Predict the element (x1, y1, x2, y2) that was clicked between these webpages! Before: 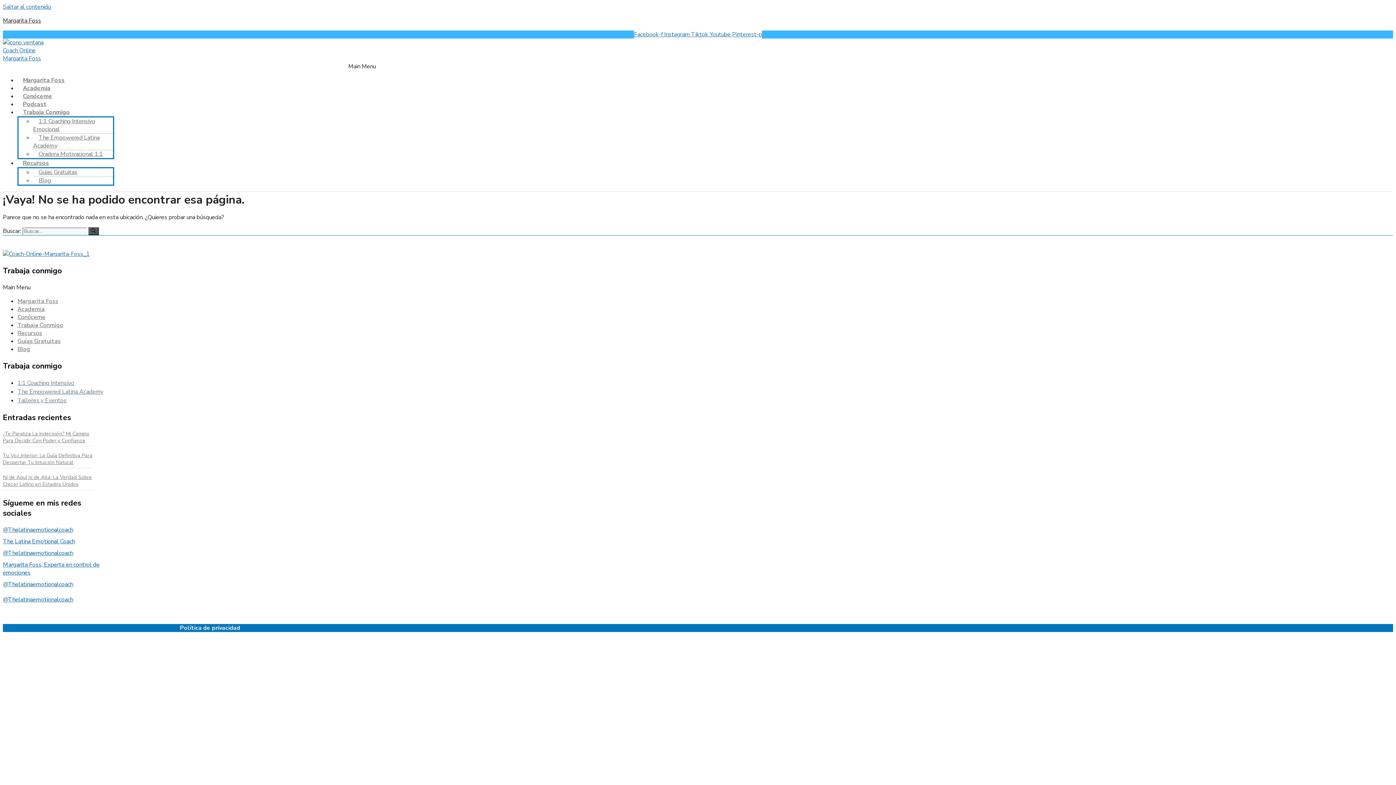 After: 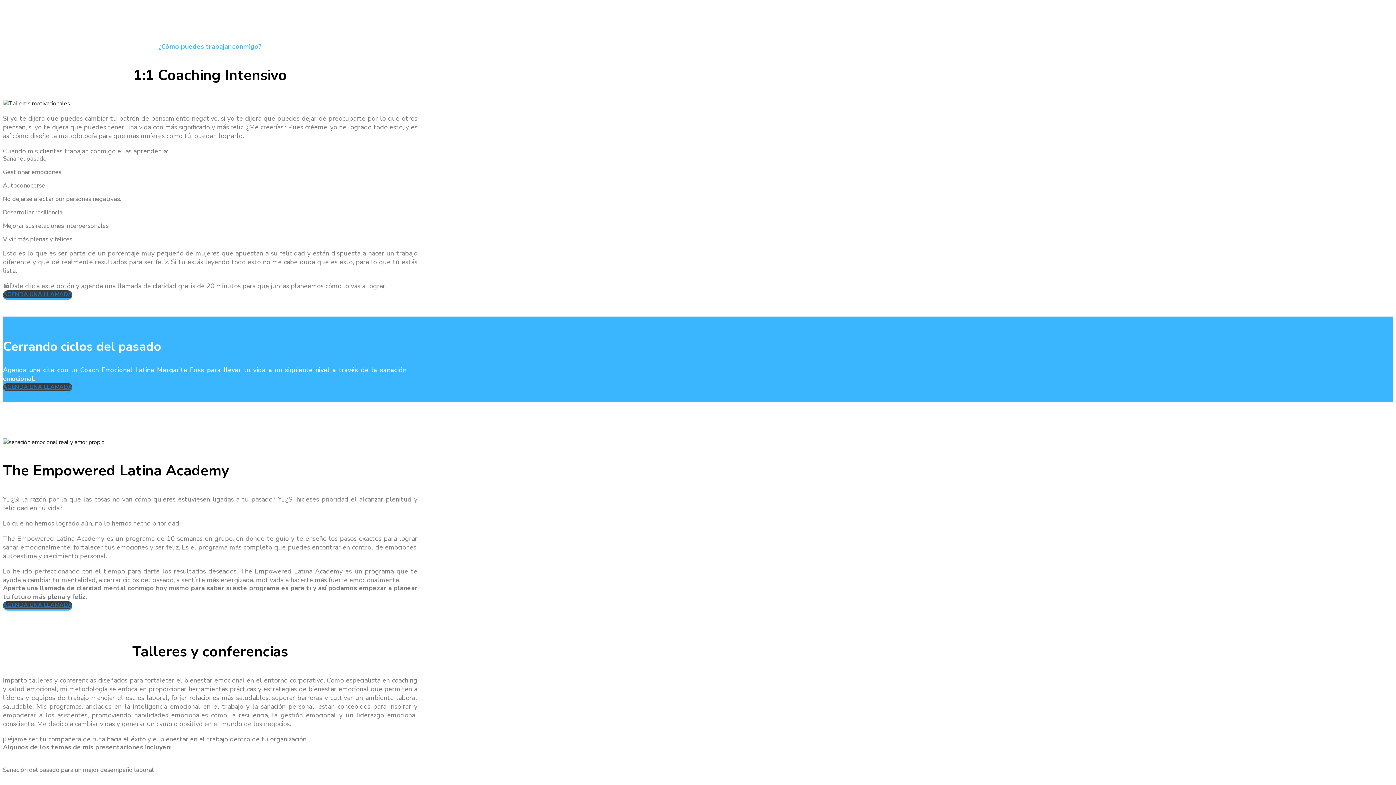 Action: bbox: (33, 112, 95, 138) label: 1:1 Coaching Intensivo Emocional